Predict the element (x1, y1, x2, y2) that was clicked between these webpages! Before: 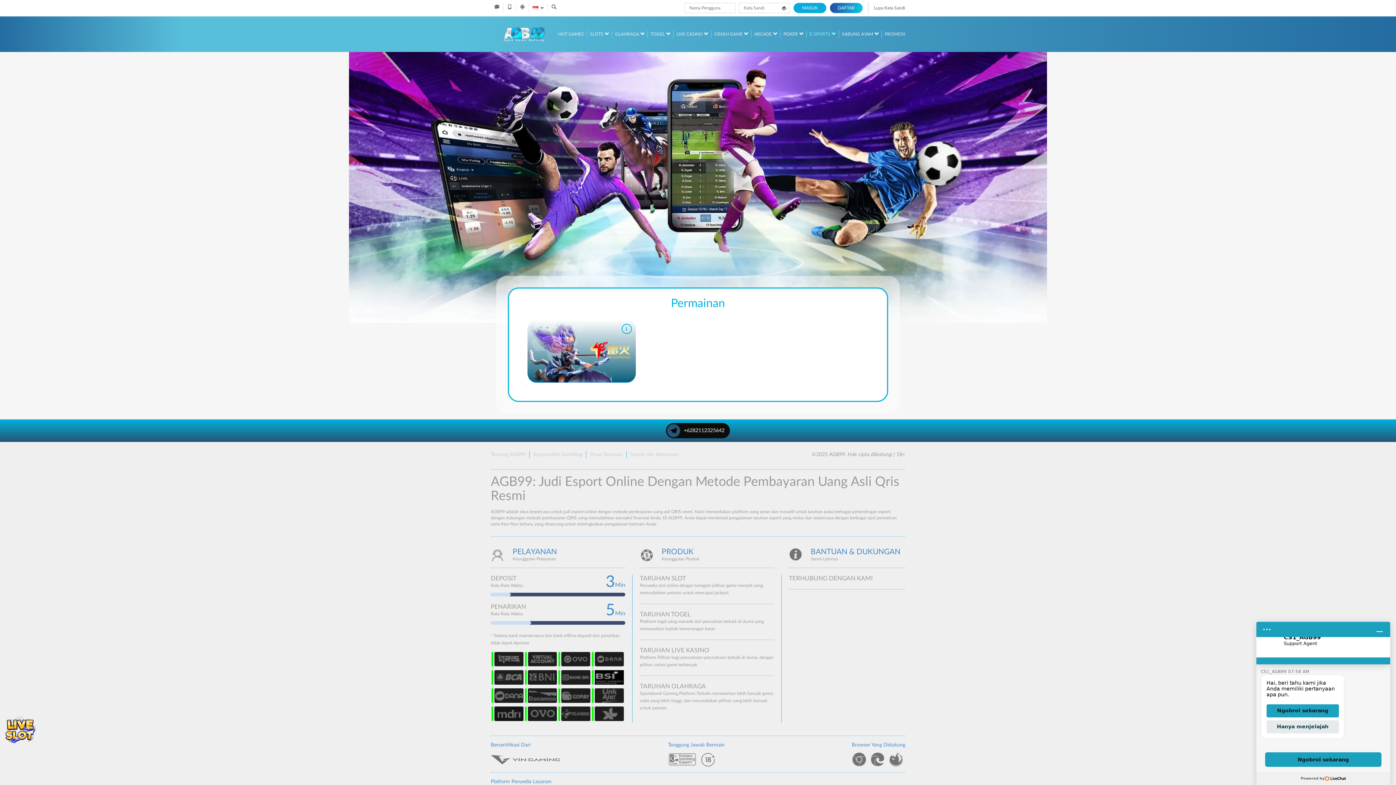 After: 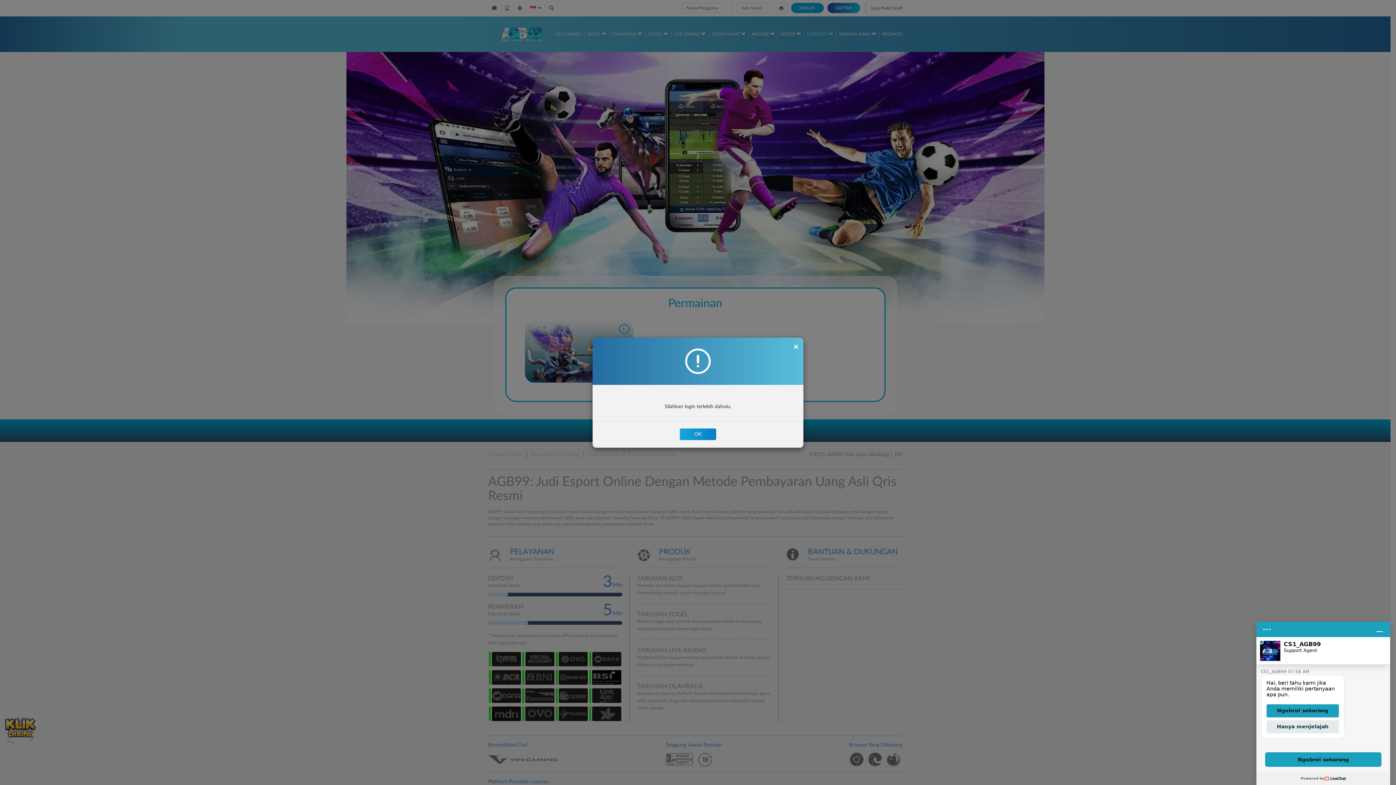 Action: label: MAIN bbox: (570, 346, 593, 356)